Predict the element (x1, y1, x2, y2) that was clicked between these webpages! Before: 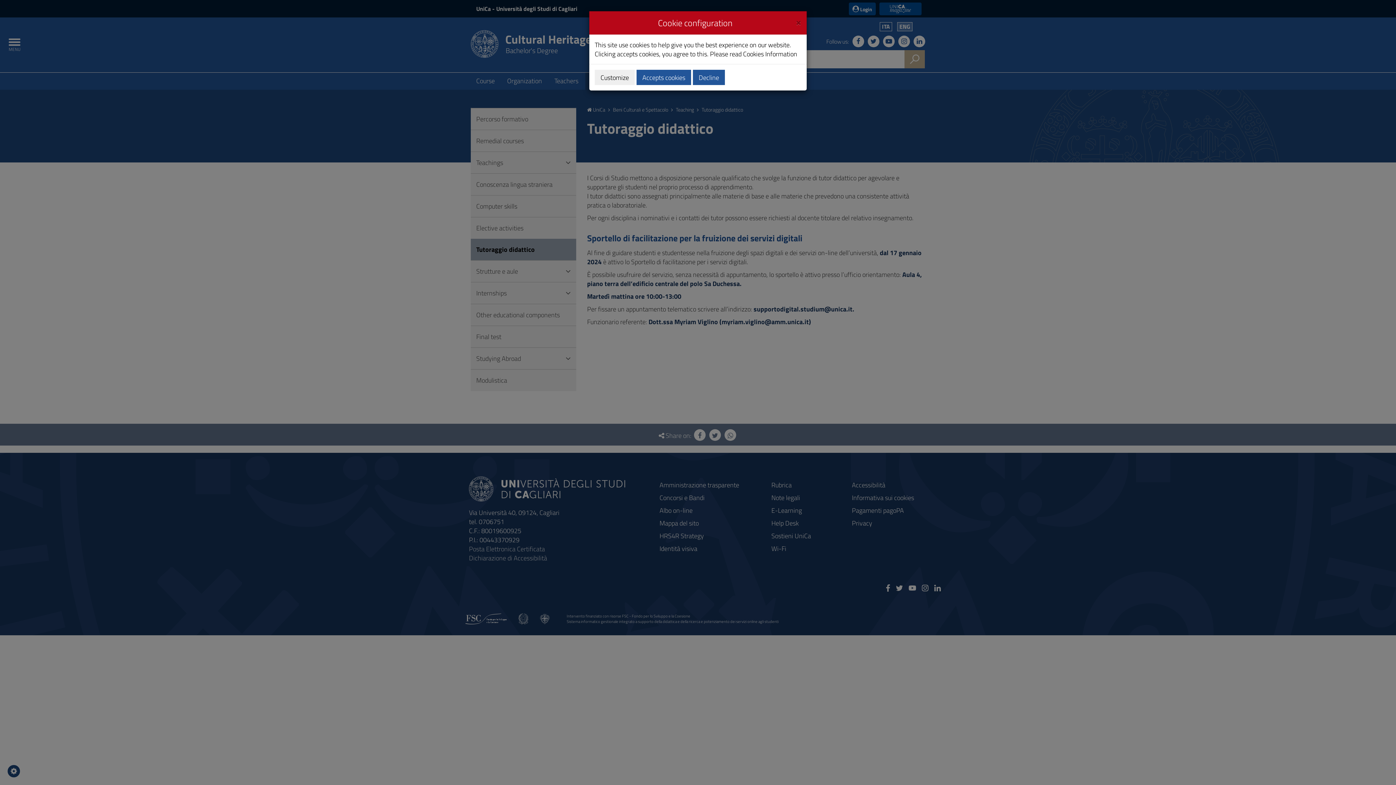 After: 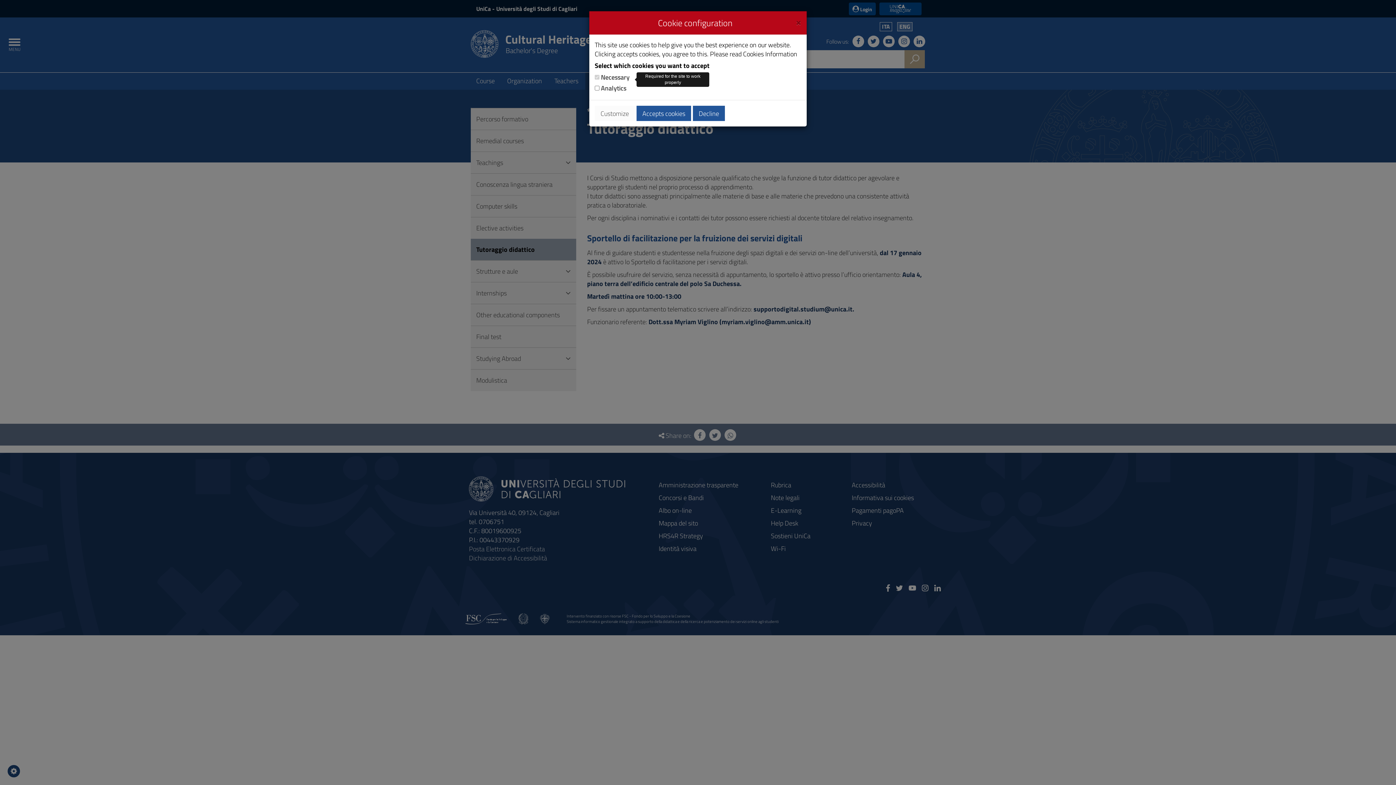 Action: label: Customize bbox: (594, 69, 634, 85)